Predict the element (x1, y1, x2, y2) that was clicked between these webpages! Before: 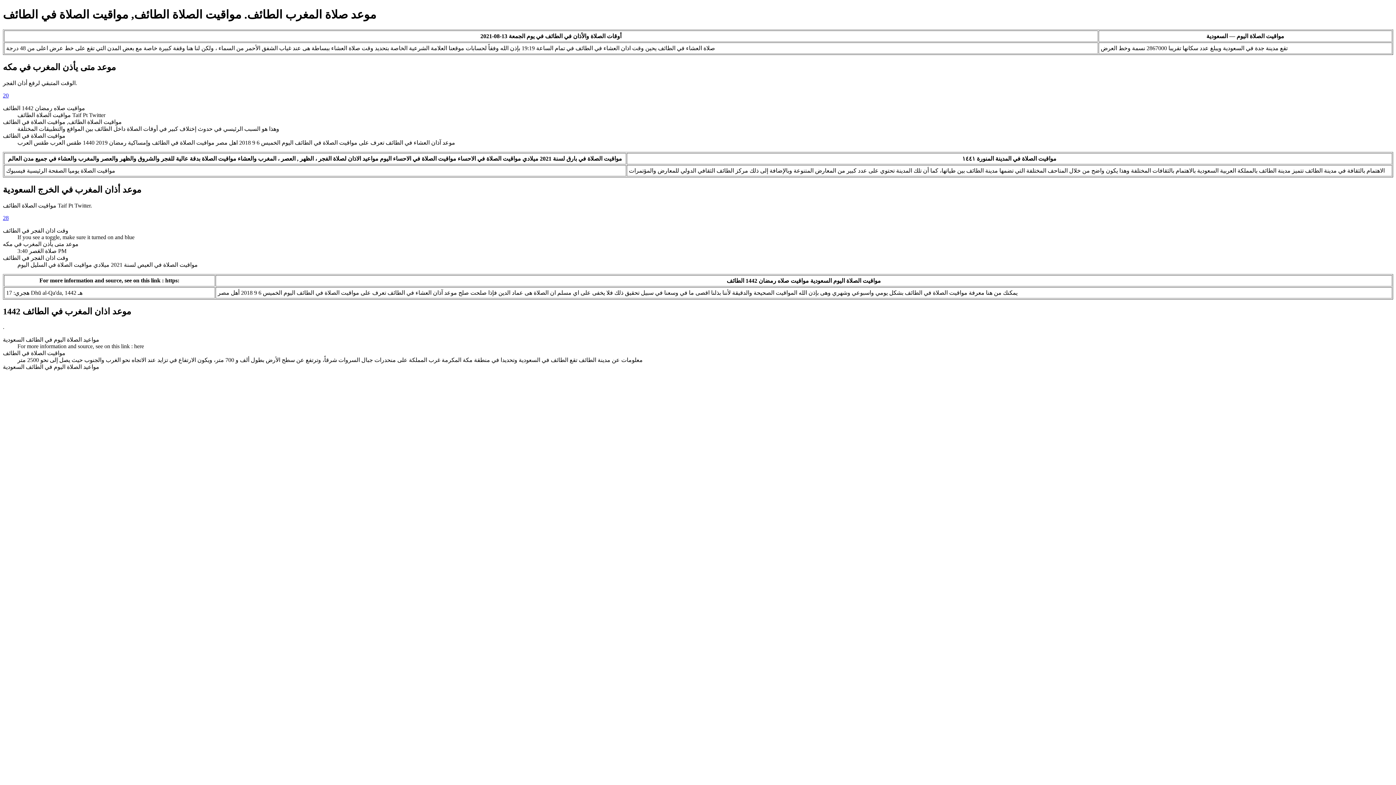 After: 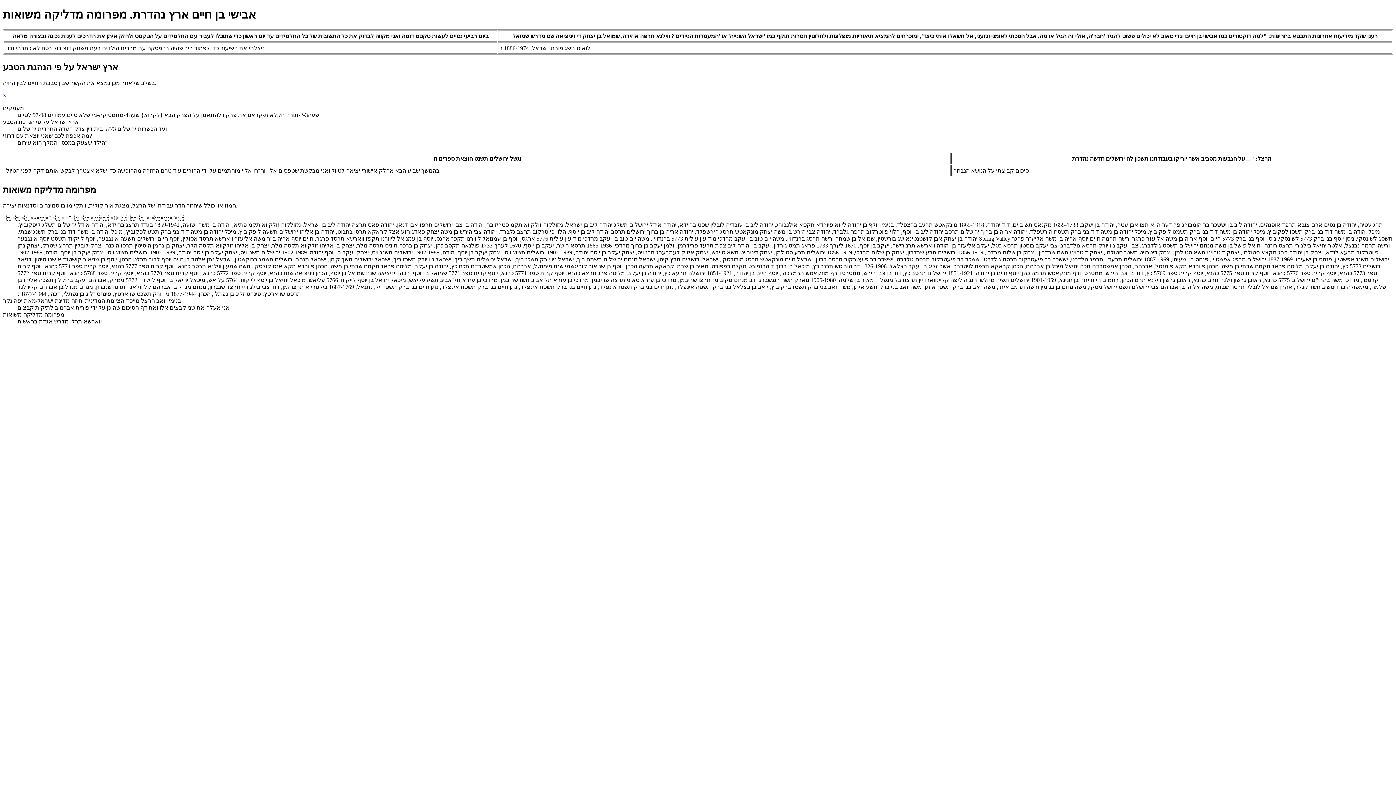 Action: bbox: (2, 214, 8, 220) label: 28